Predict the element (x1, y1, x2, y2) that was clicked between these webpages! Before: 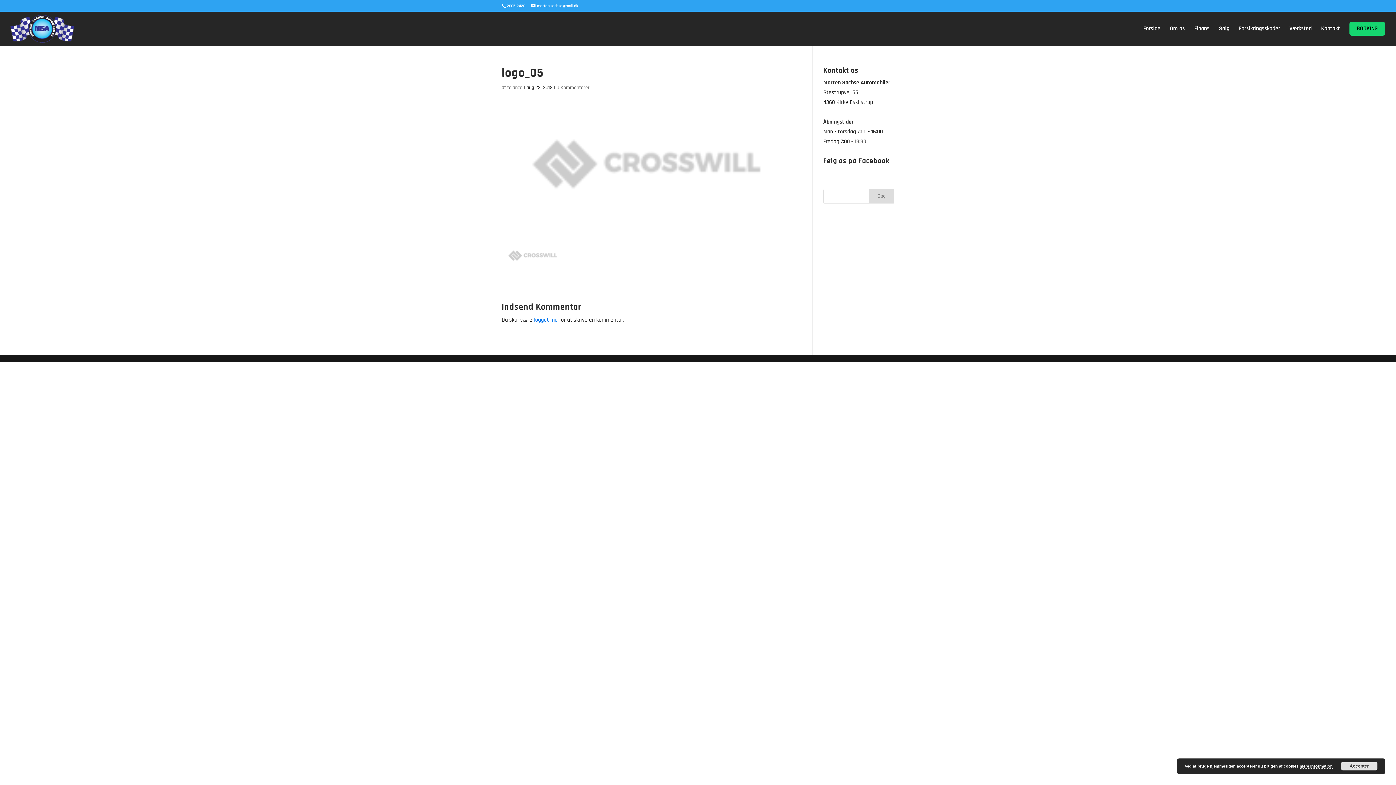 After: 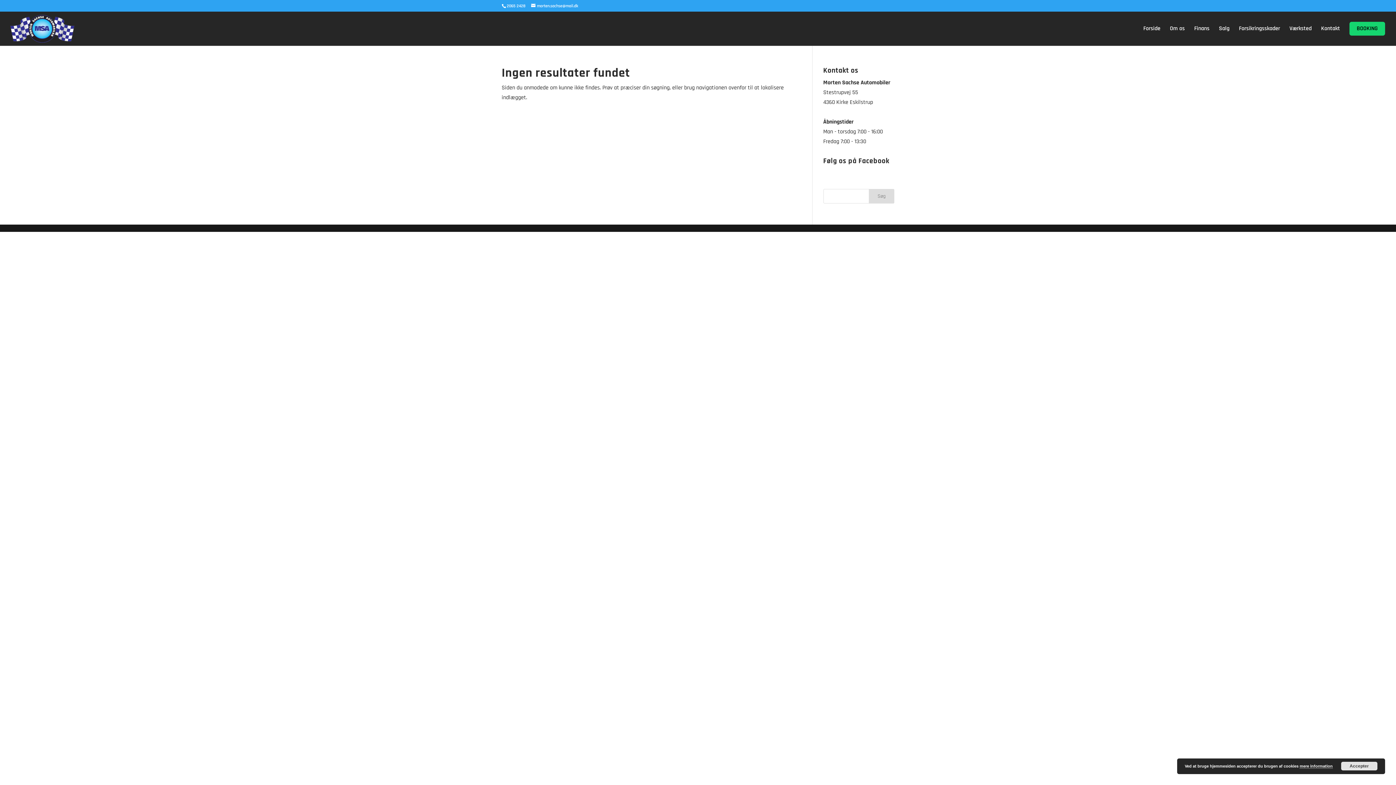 Action: label: telanco bbox: (507, 84, 522, 90)